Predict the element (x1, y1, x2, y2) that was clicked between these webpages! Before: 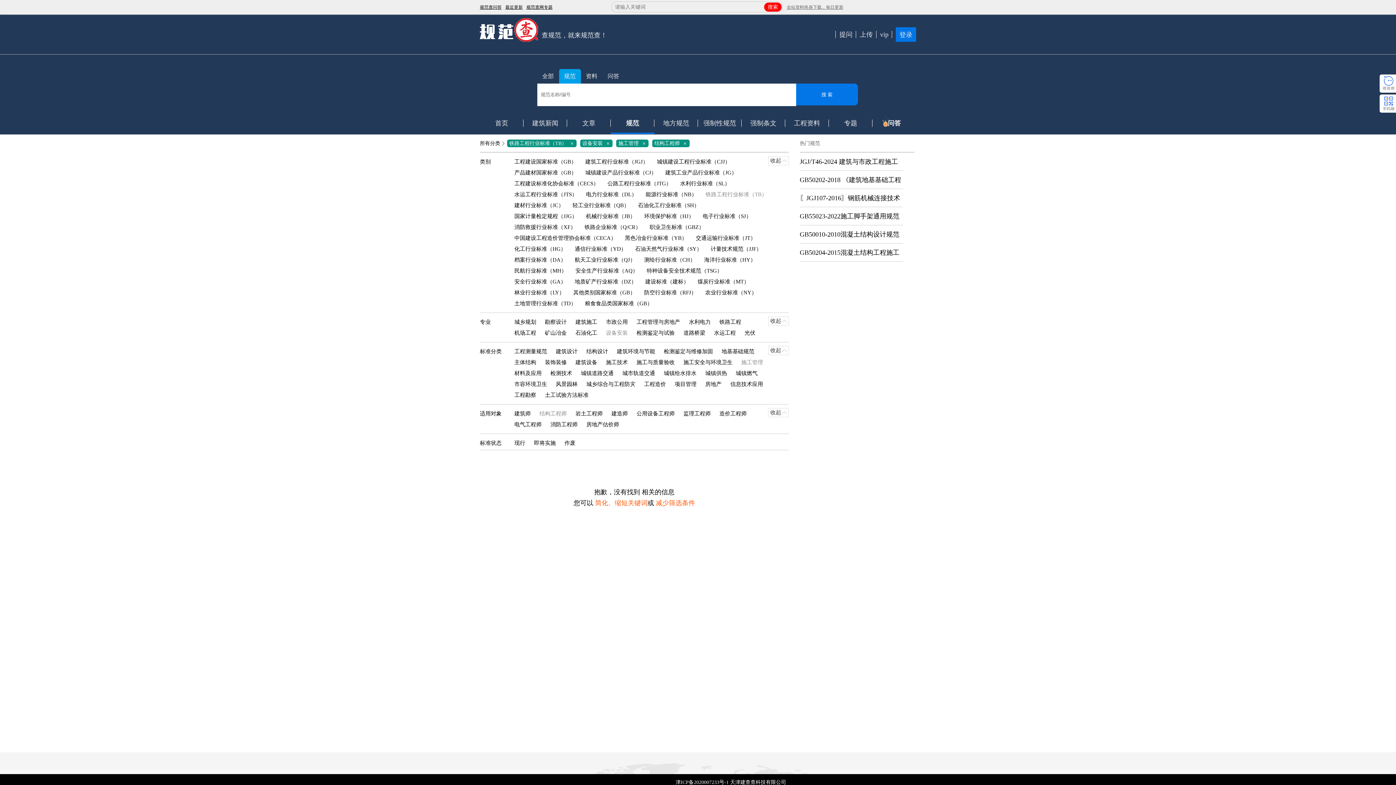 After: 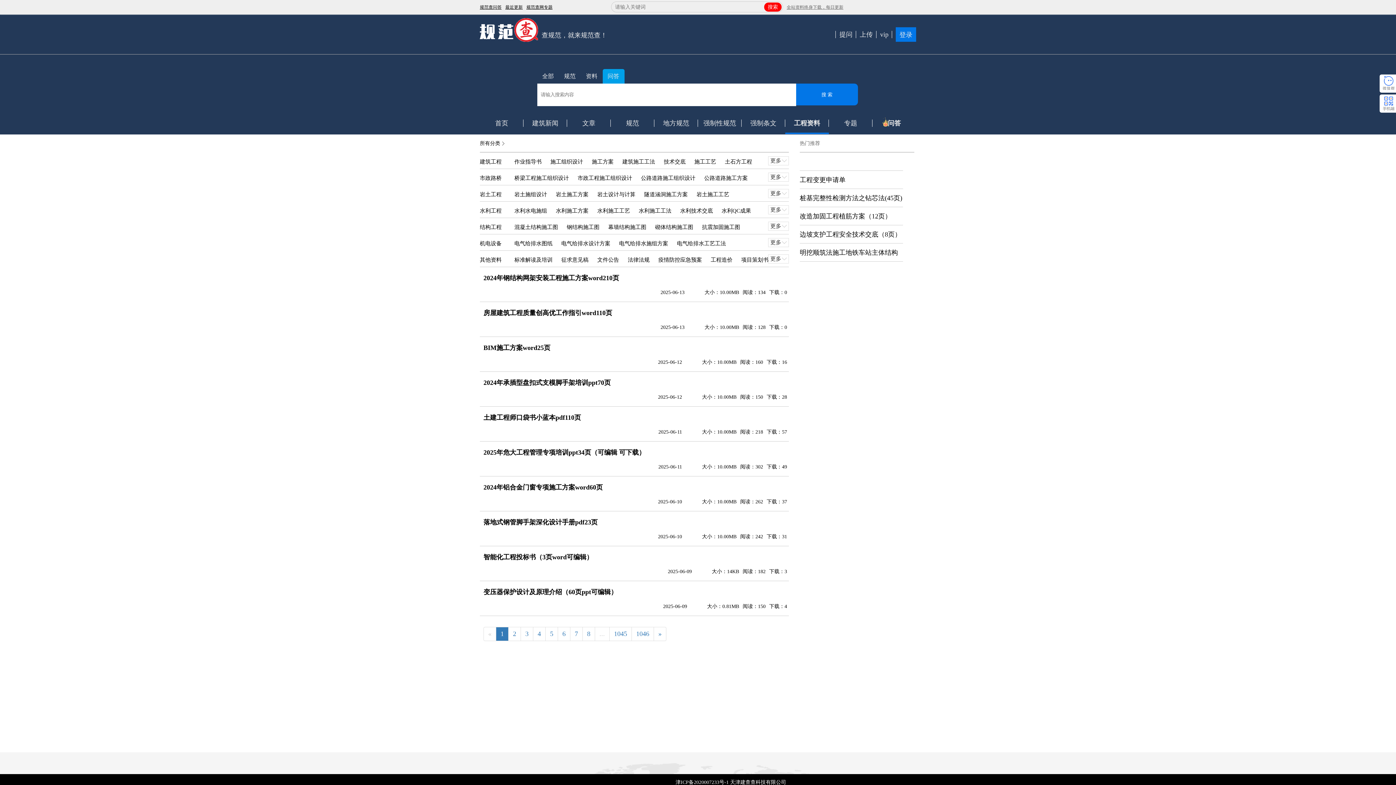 Action: bbox: (794, 112, 820, 134) label: 工程资料